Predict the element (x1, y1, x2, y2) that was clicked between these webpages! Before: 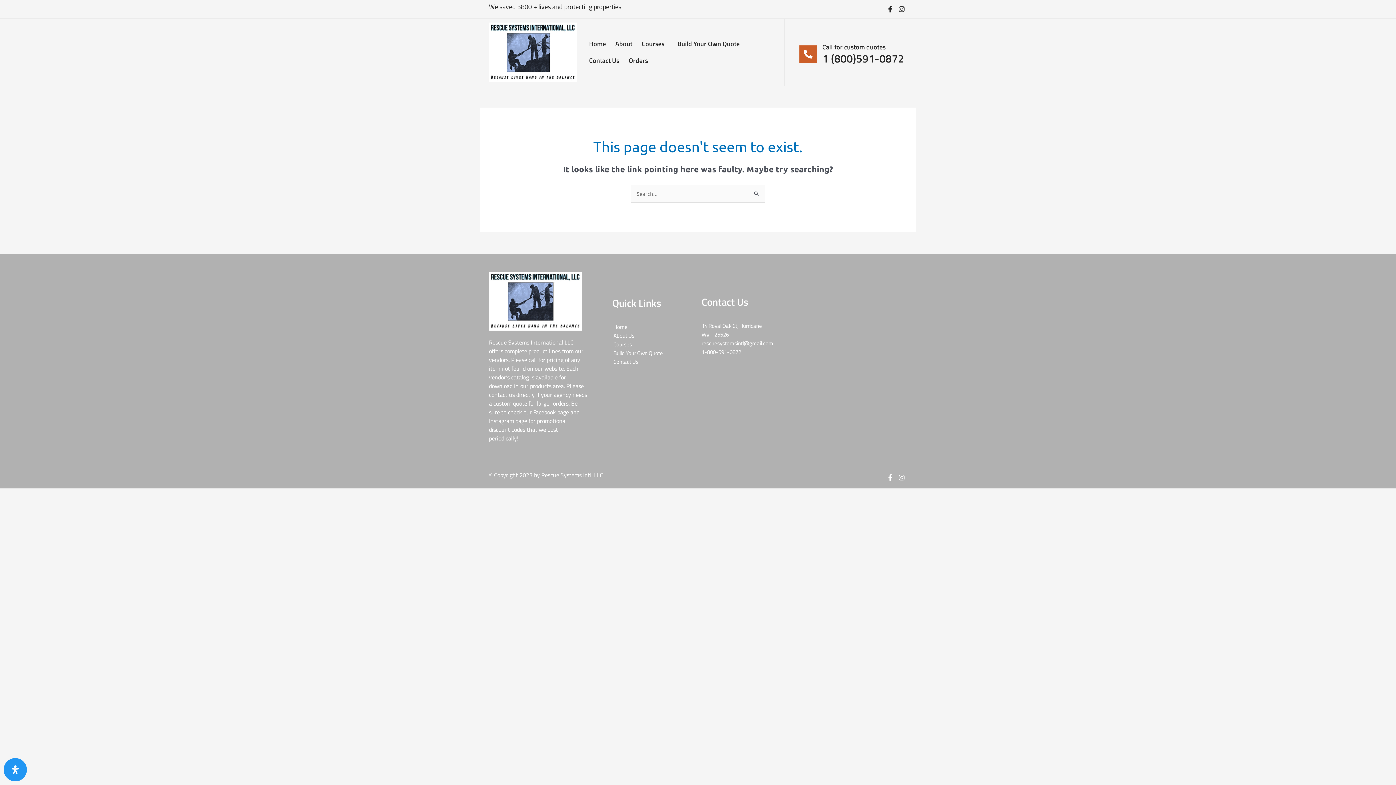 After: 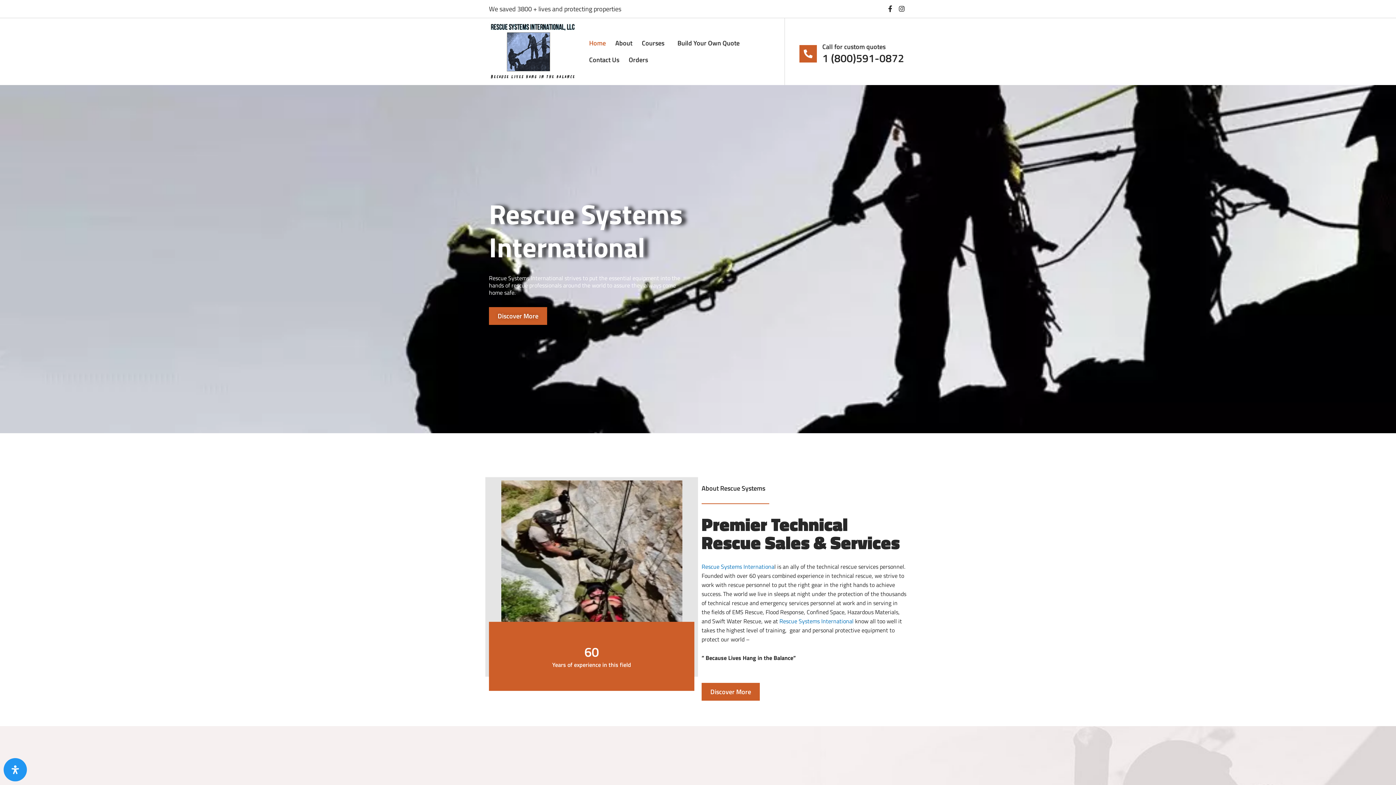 Action: bbox: (489, 22, 577, 82)